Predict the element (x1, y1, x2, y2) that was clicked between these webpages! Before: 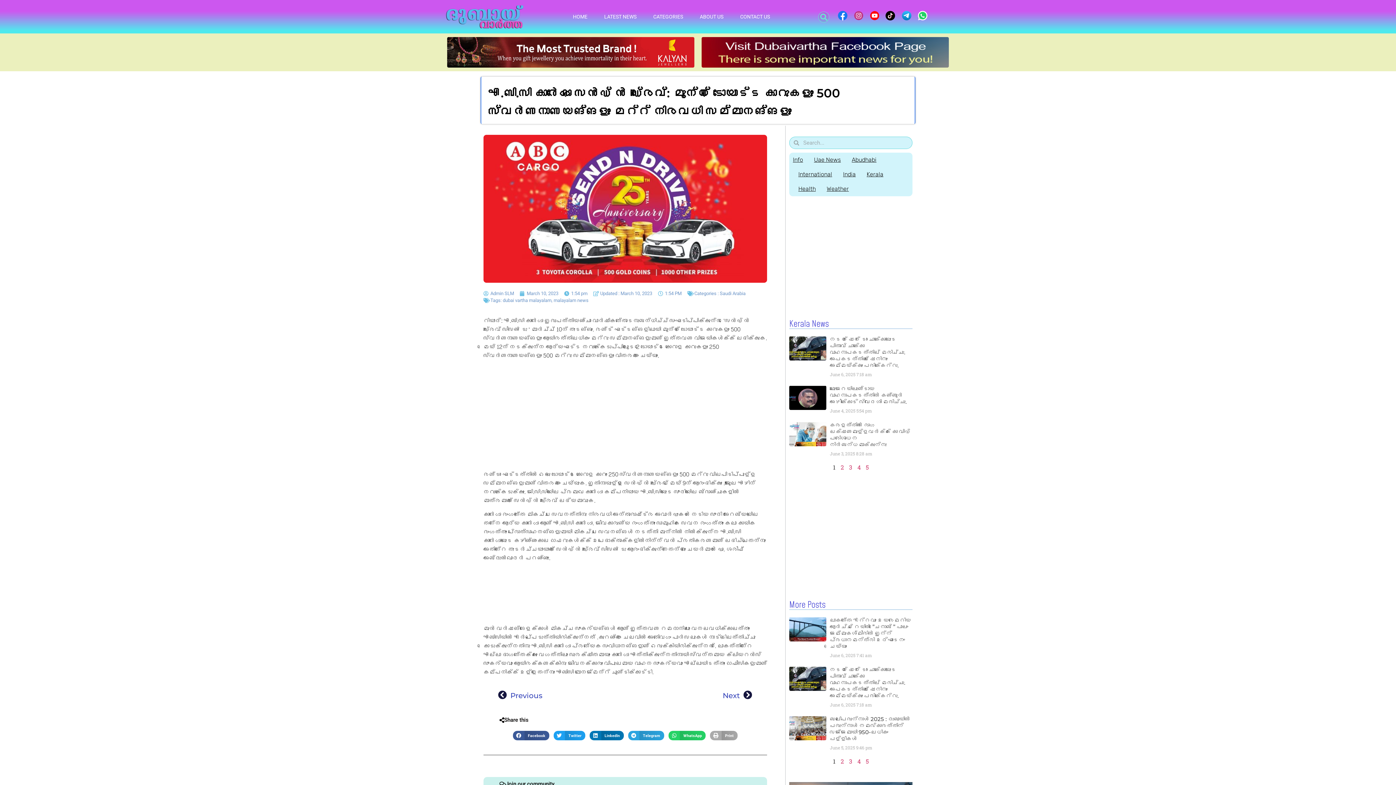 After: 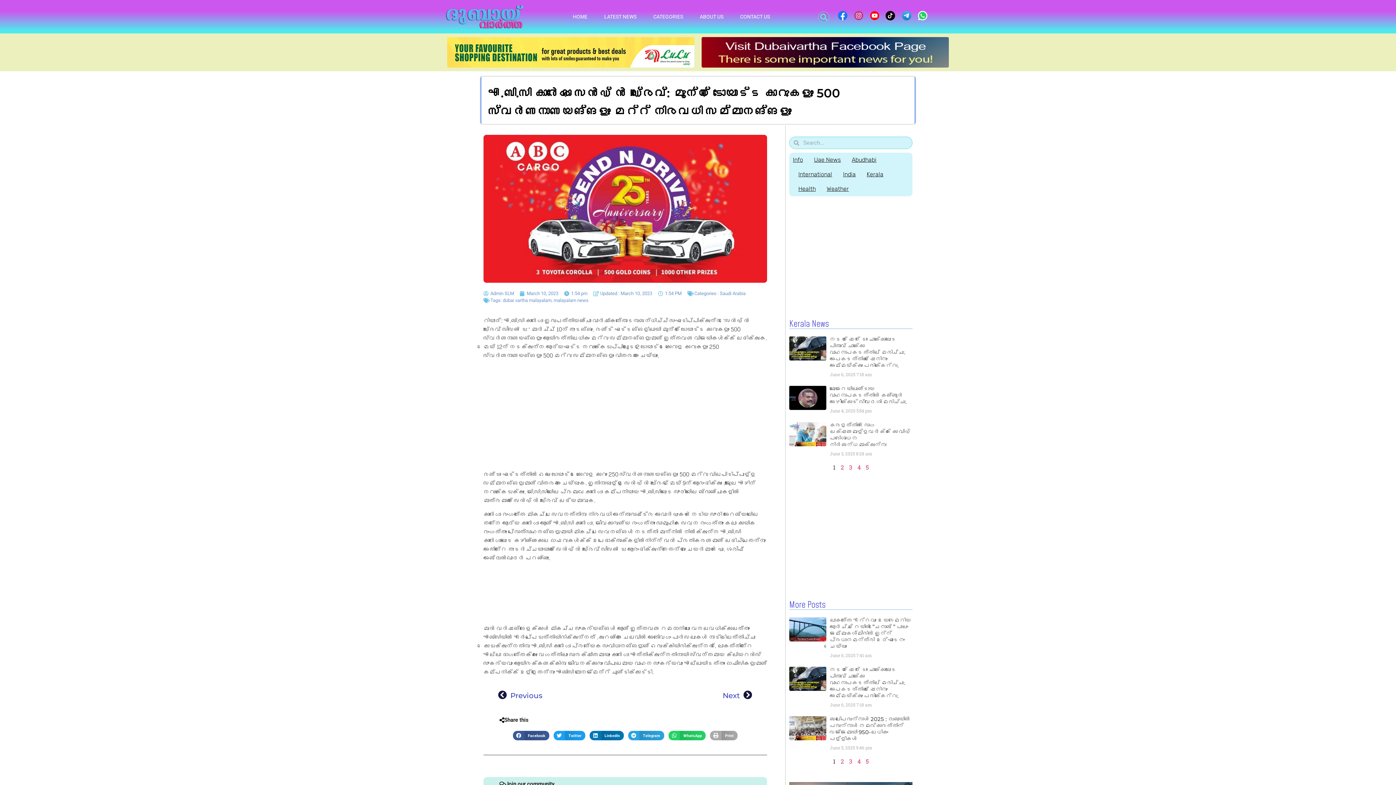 Action: bbox: (899, 8, 914, 22)